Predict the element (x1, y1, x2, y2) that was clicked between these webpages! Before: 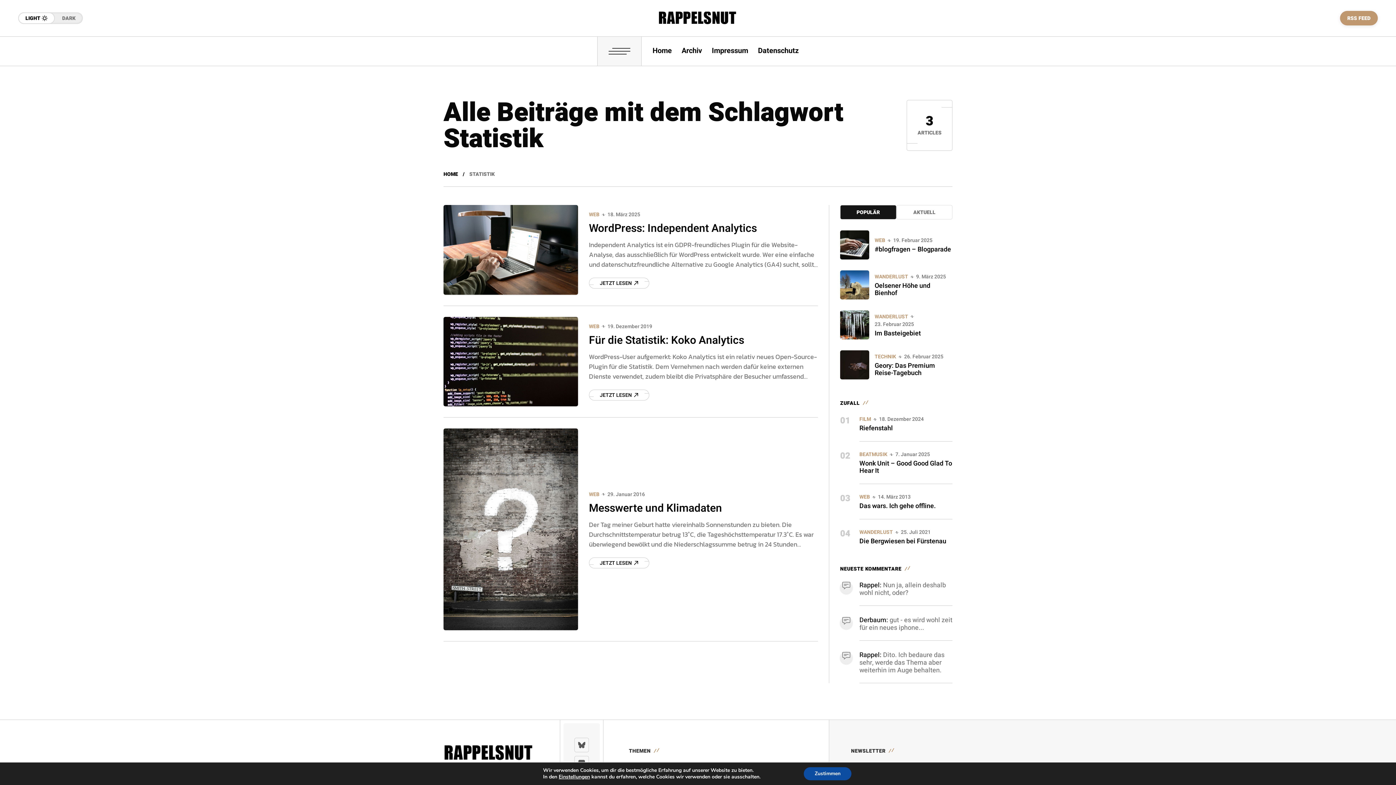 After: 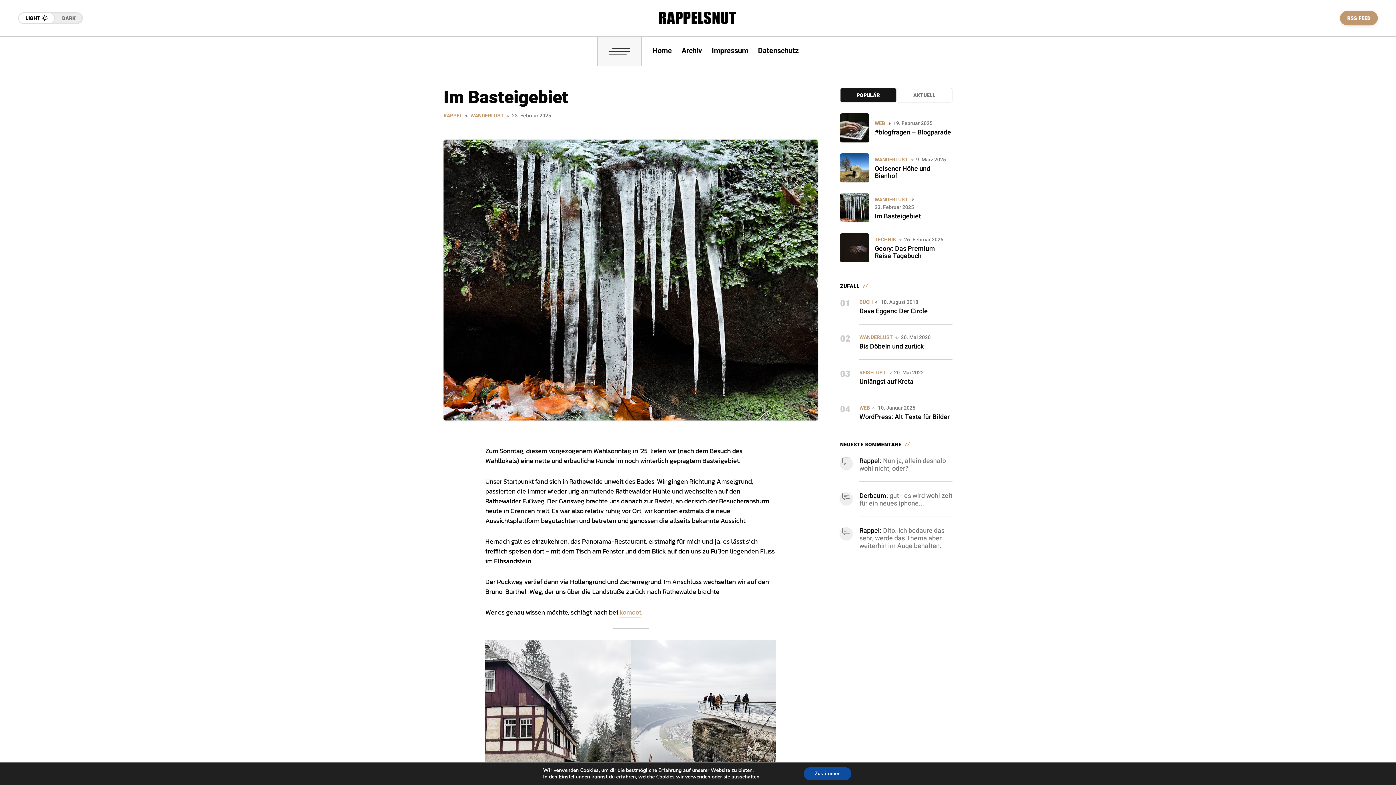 Action: label: Im Basteigebiet bbox: (840, 310, 869, 339)